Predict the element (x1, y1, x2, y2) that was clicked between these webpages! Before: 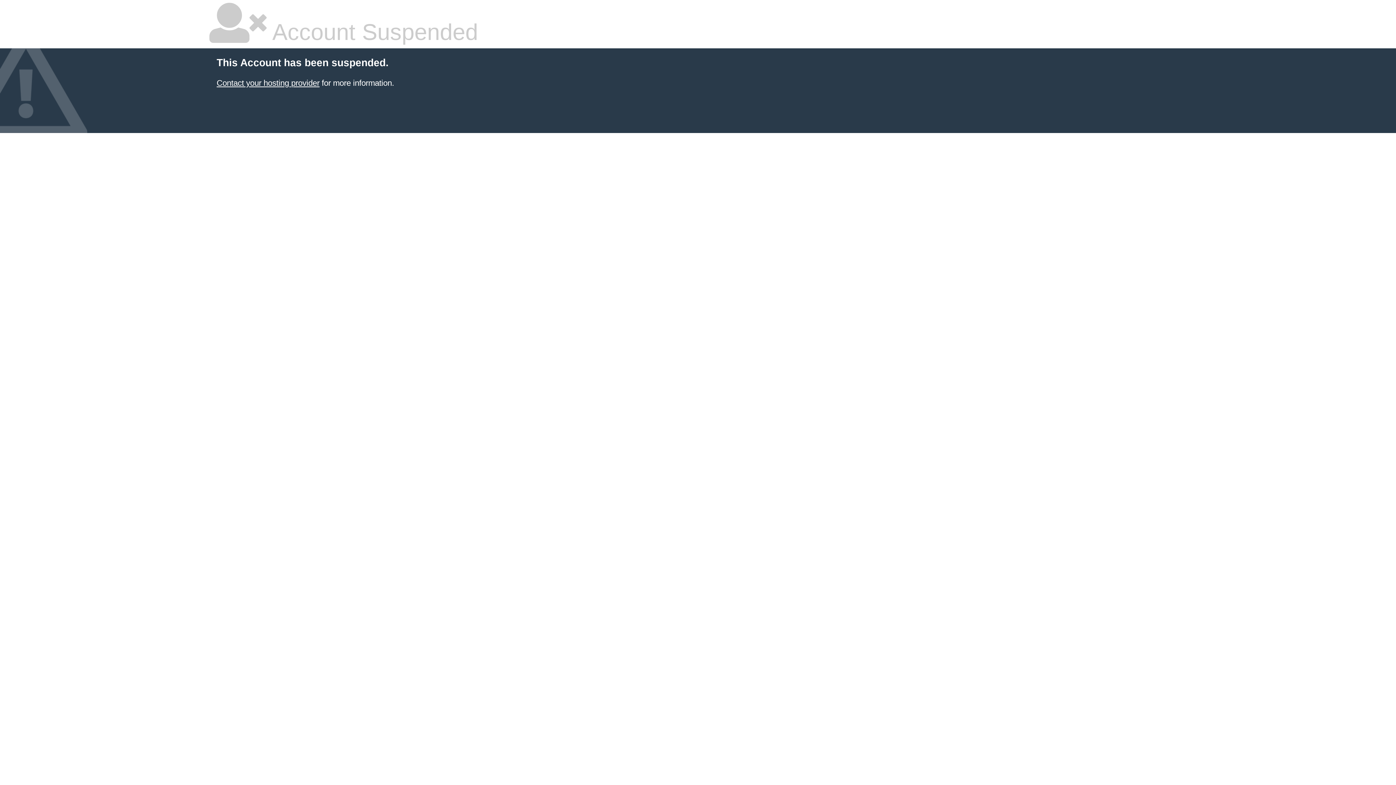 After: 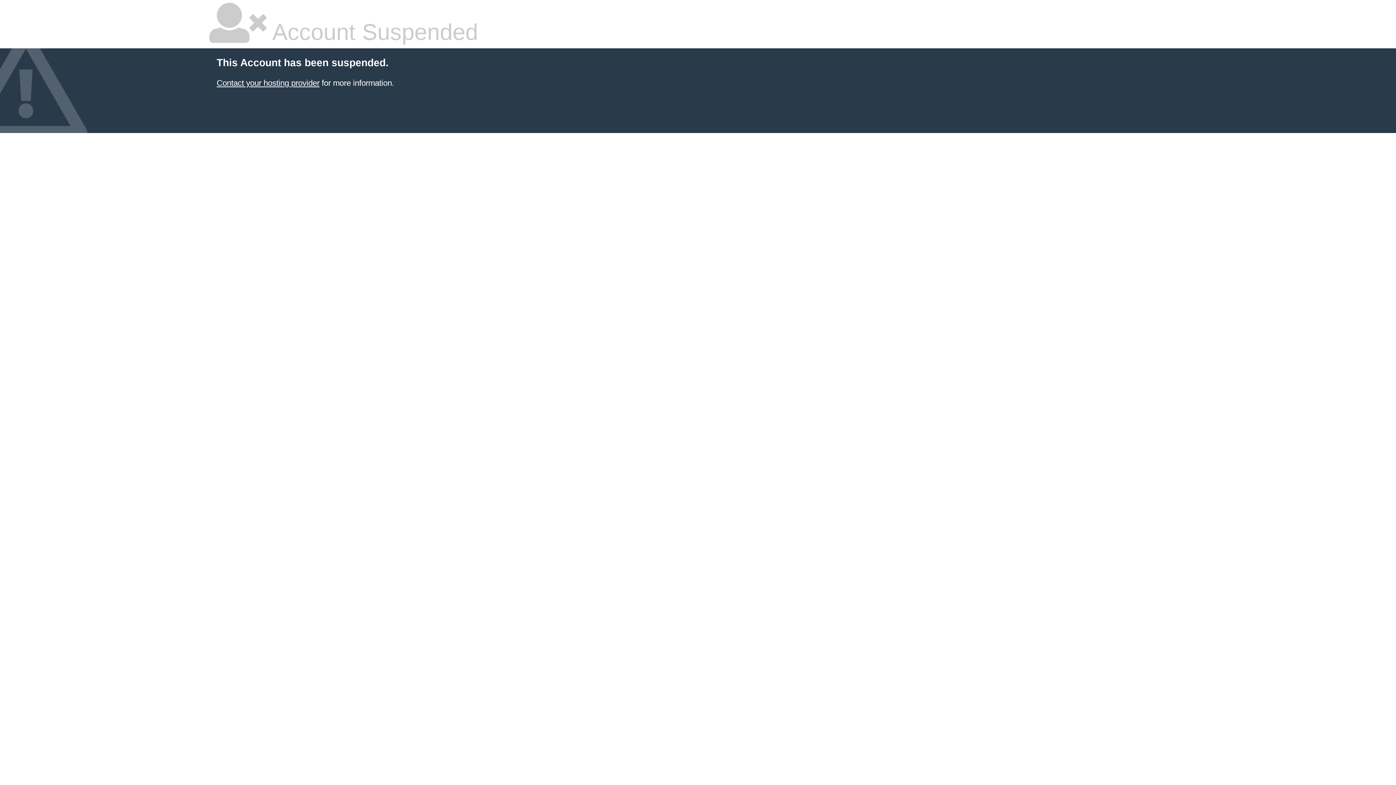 Action: bbox: (216, 78, 319, 87) label: Contact your hosting provider